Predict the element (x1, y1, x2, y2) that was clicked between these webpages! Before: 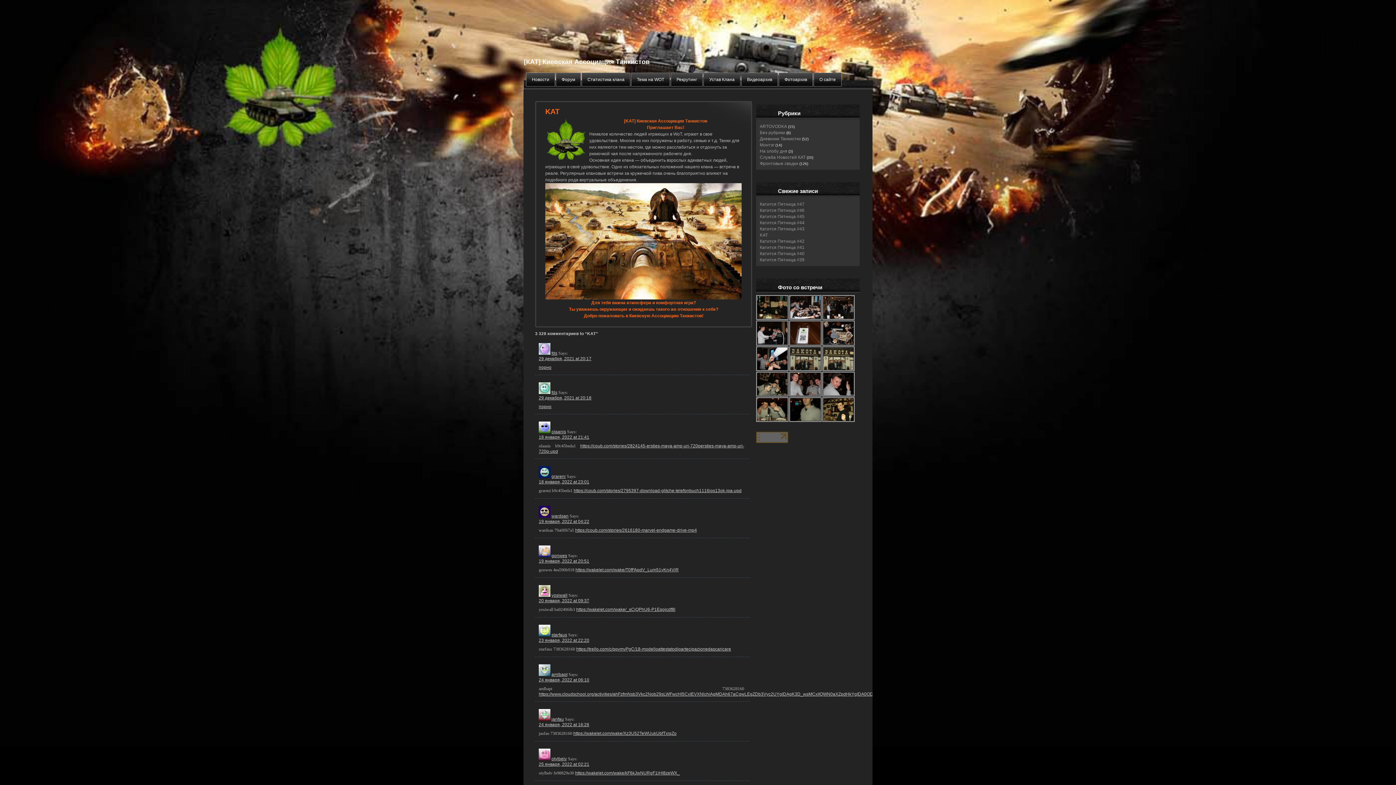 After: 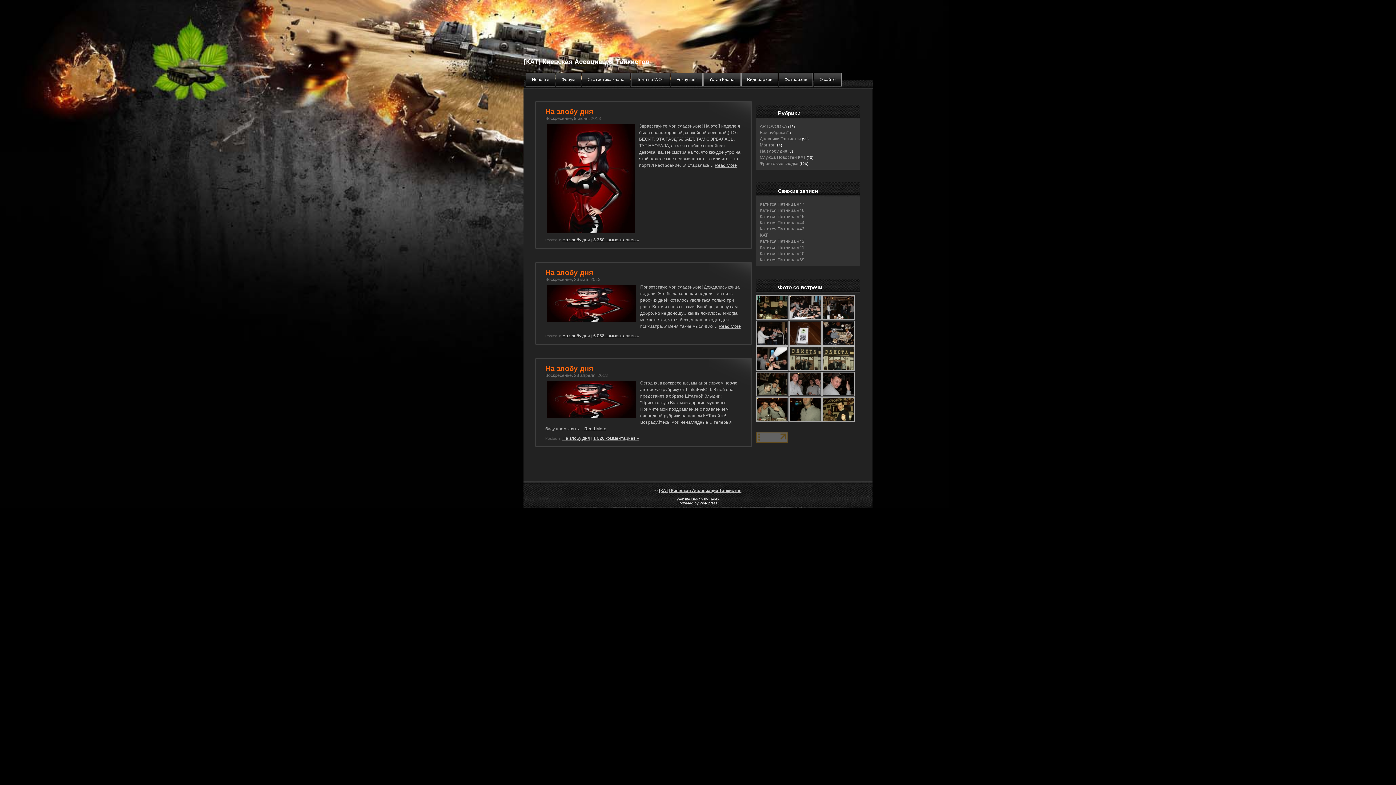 Action: bbox: (760, 148, 787, 153) label: На злобу дня